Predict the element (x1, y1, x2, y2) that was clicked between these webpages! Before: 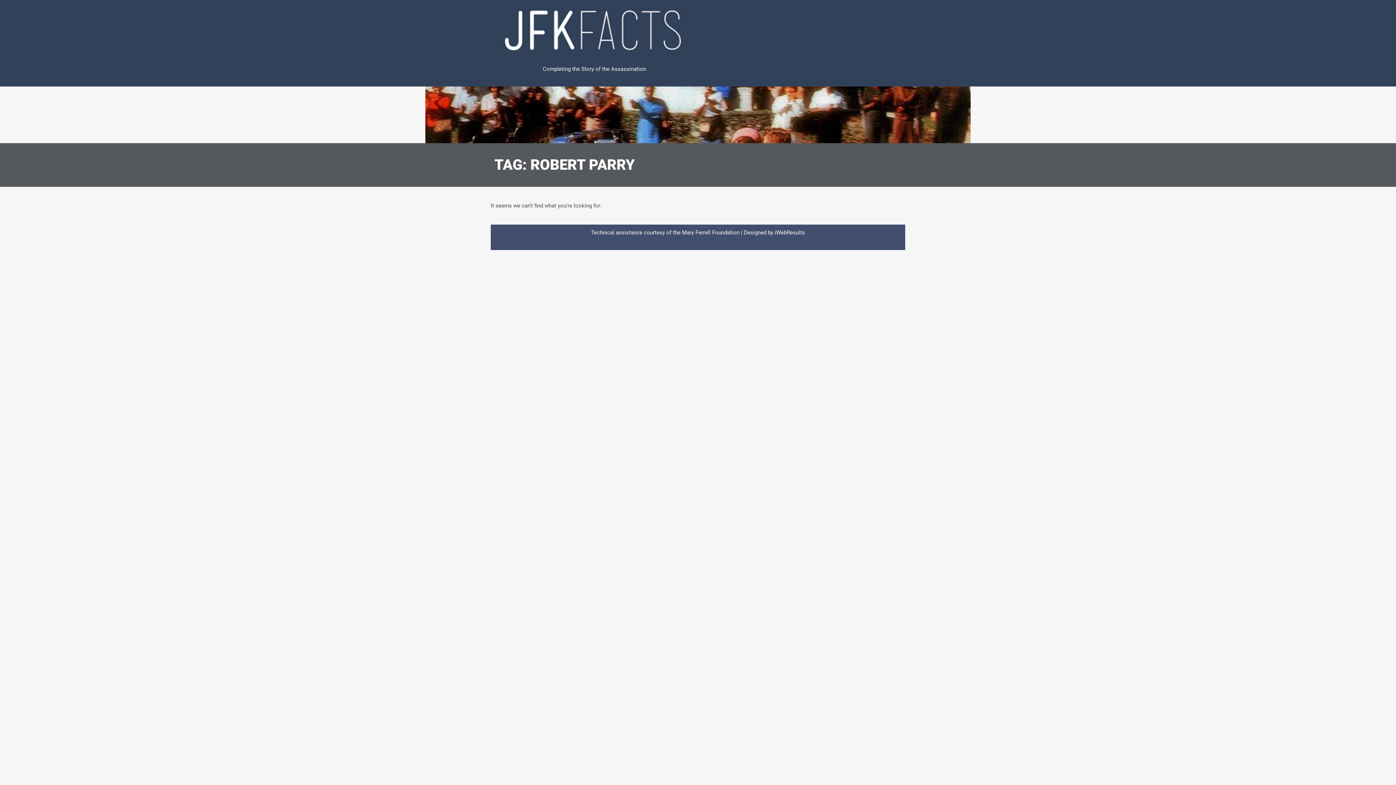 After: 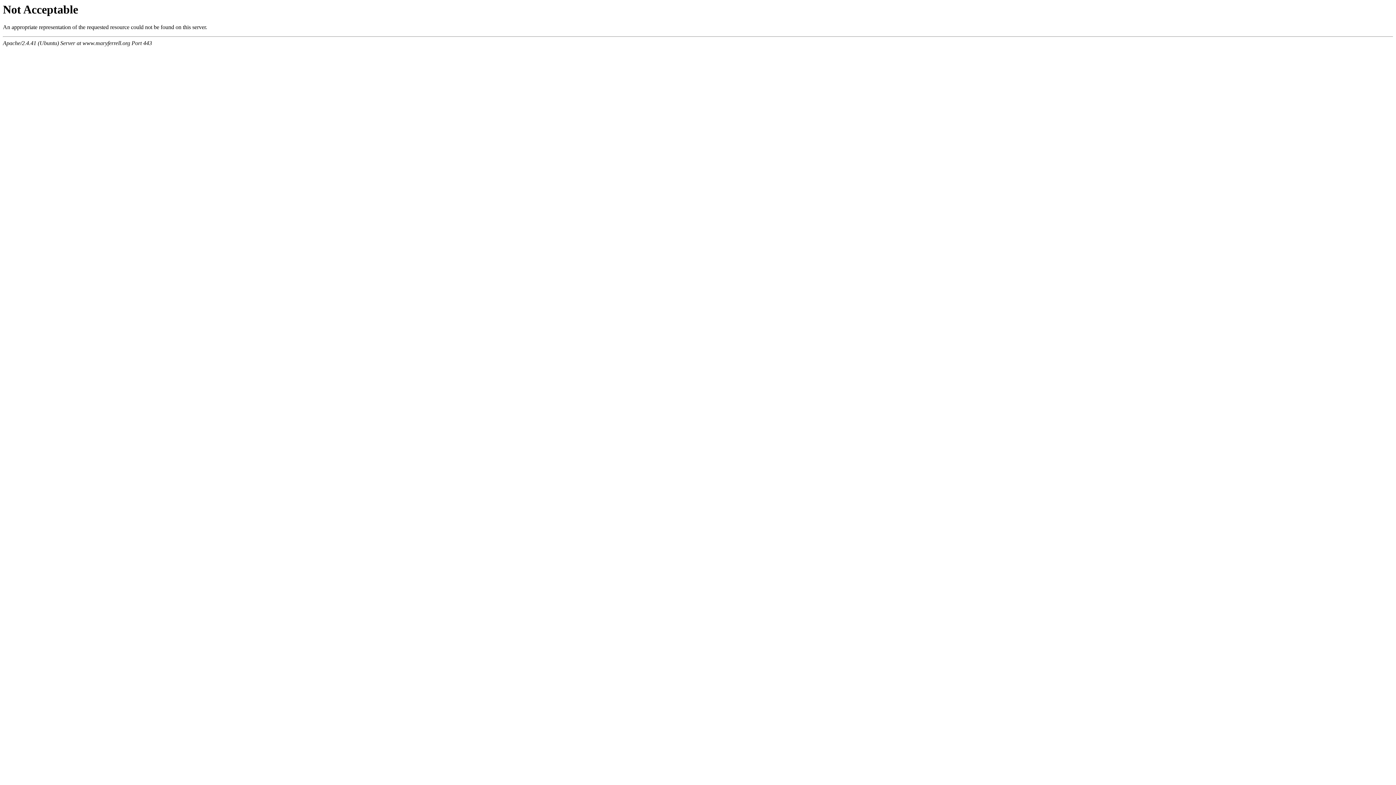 Action: label: Mary Ferrell Foundation bbox: (682, 229, 739, 236)